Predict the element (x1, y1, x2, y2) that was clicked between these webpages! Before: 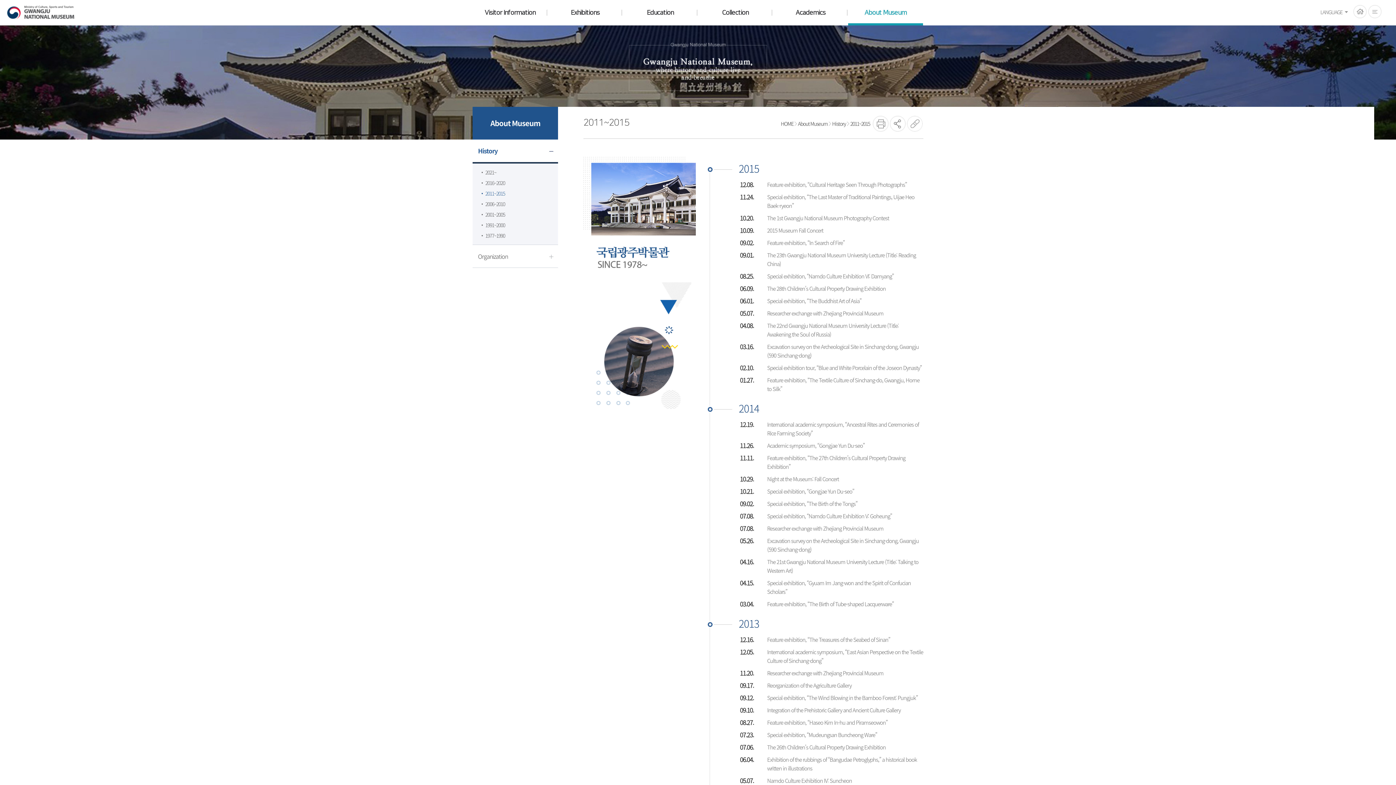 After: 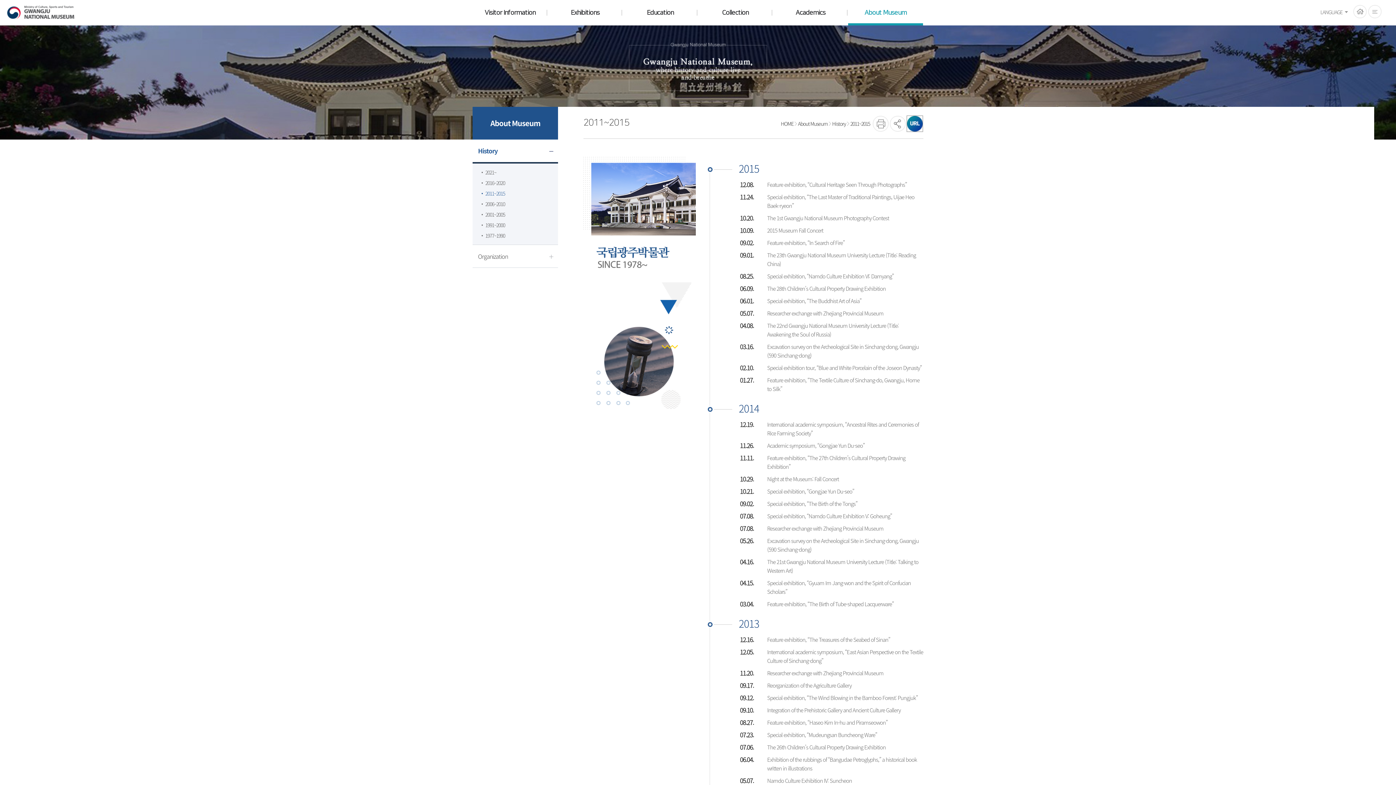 Action: bbox: (907, 116, 922, 131) label: URL